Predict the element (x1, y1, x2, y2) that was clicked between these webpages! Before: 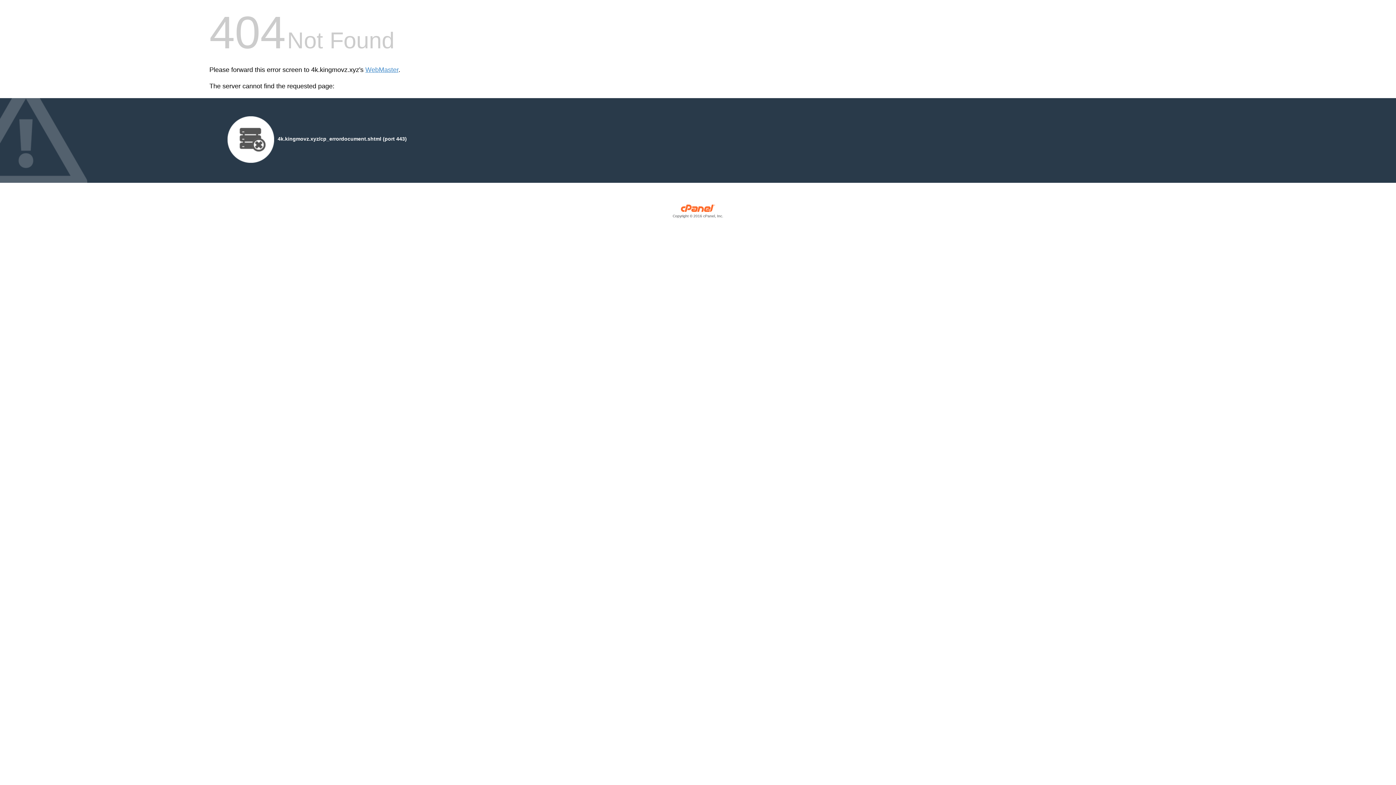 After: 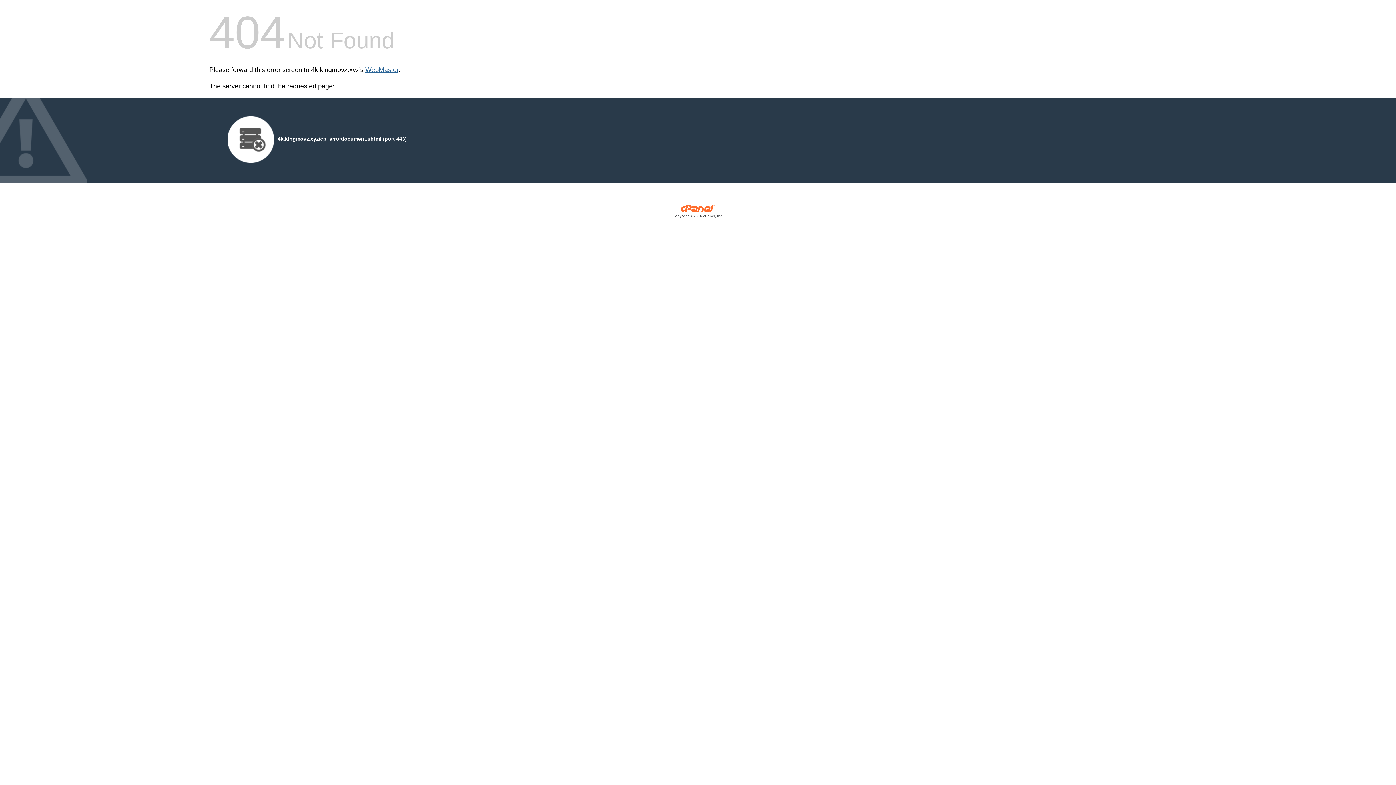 Action: label: WebMaster bbox: (365, 66, 398, 73)